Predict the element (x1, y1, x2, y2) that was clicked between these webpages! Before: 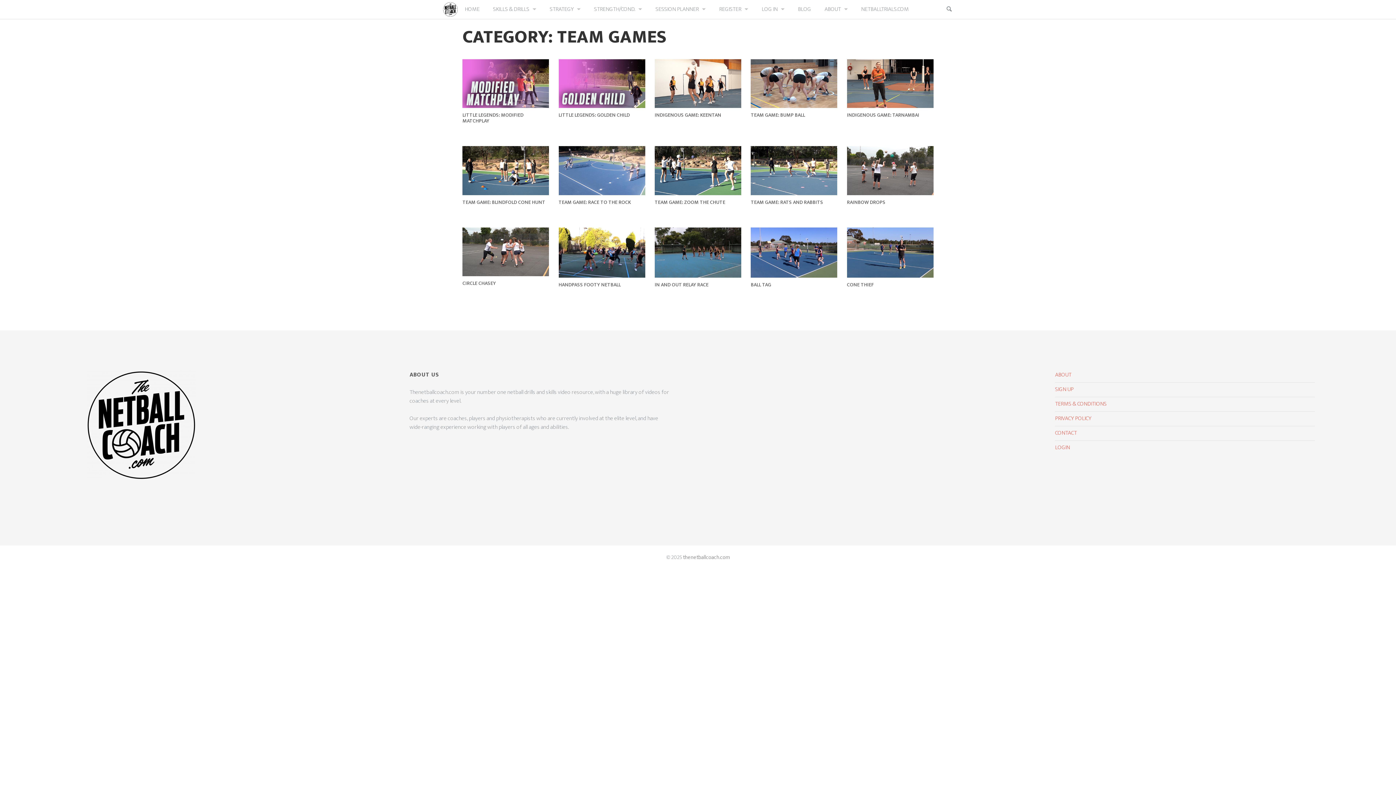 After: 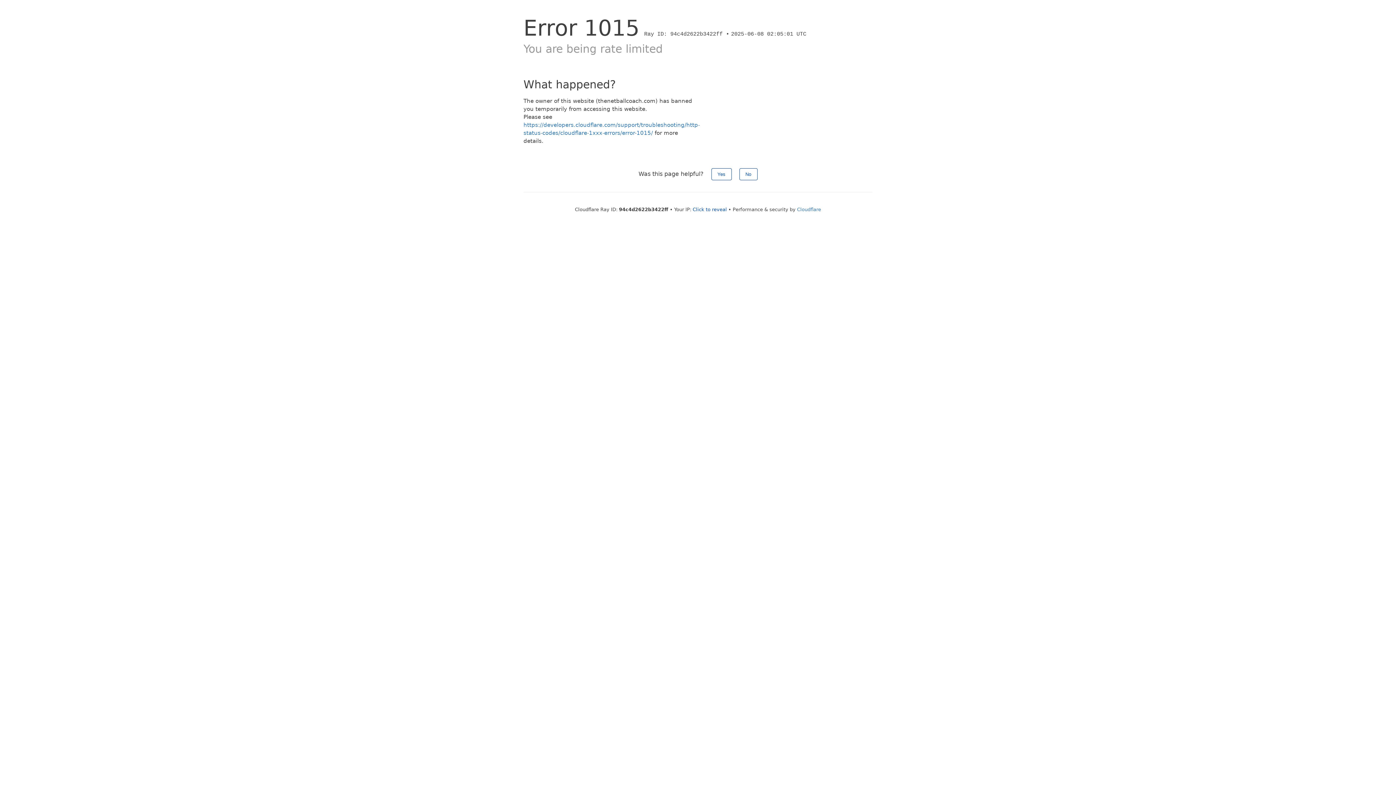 Action: label: thenetballcoach.com bbox: (683, 553, 729, 562)